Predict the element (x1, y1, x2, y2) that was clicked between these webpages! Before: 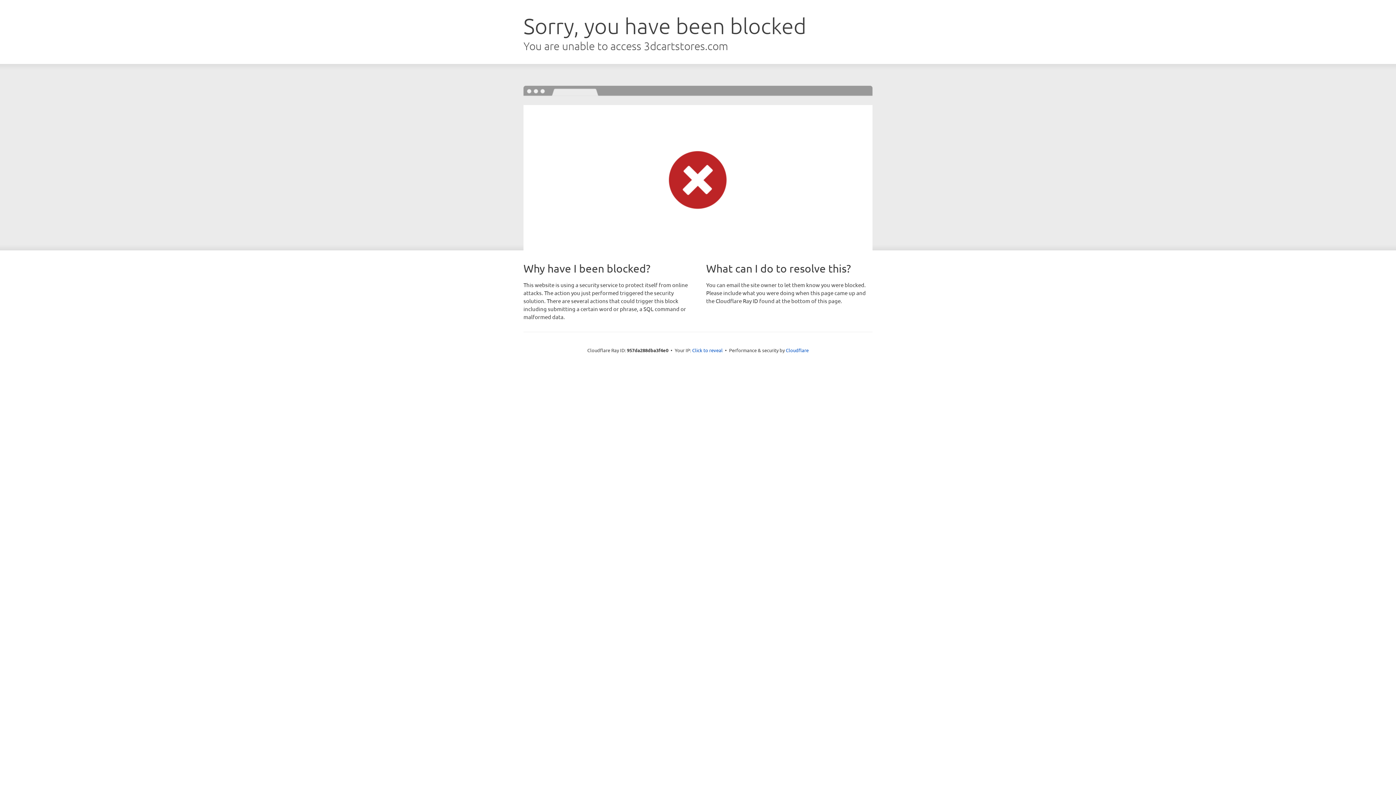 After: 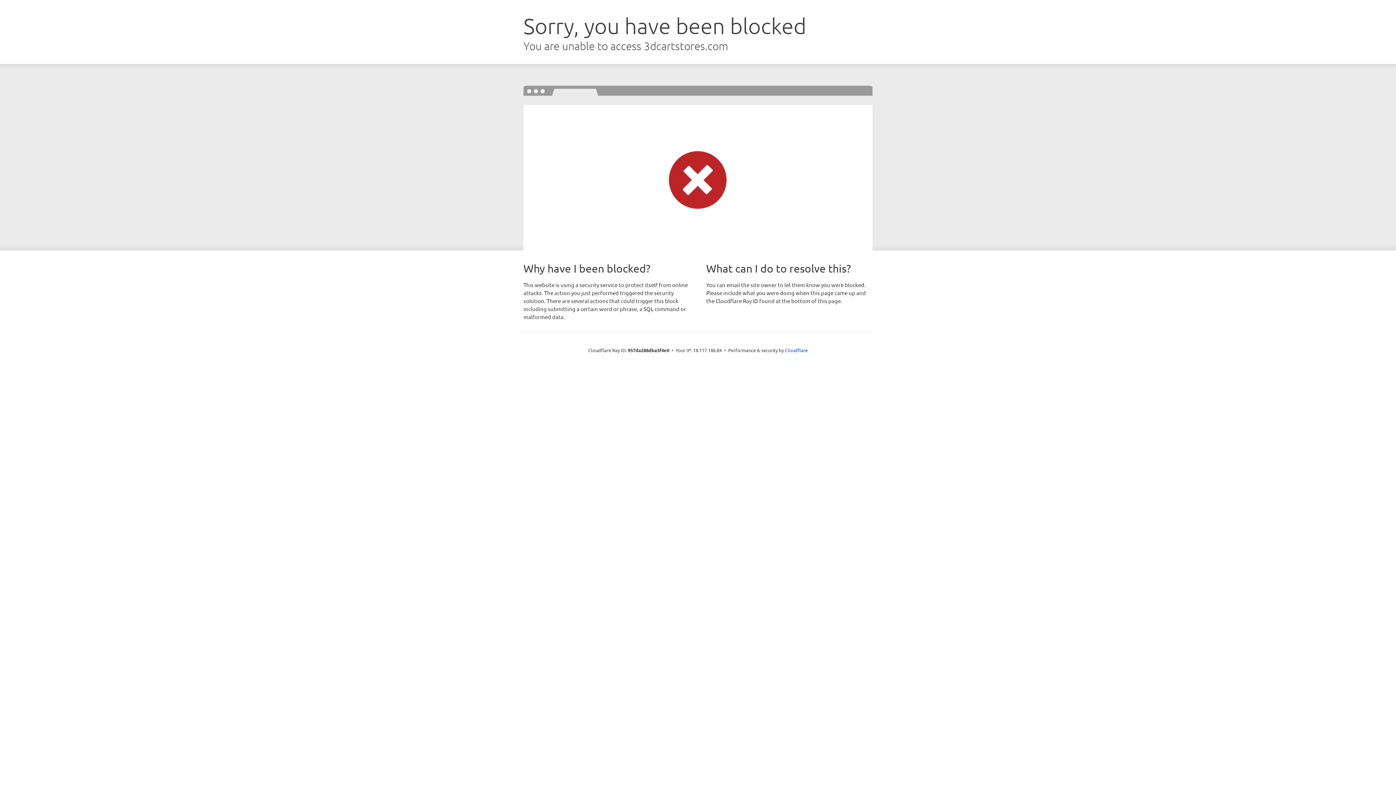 Action: bbox: (692, 346, 722, 353) label: Click to reveal